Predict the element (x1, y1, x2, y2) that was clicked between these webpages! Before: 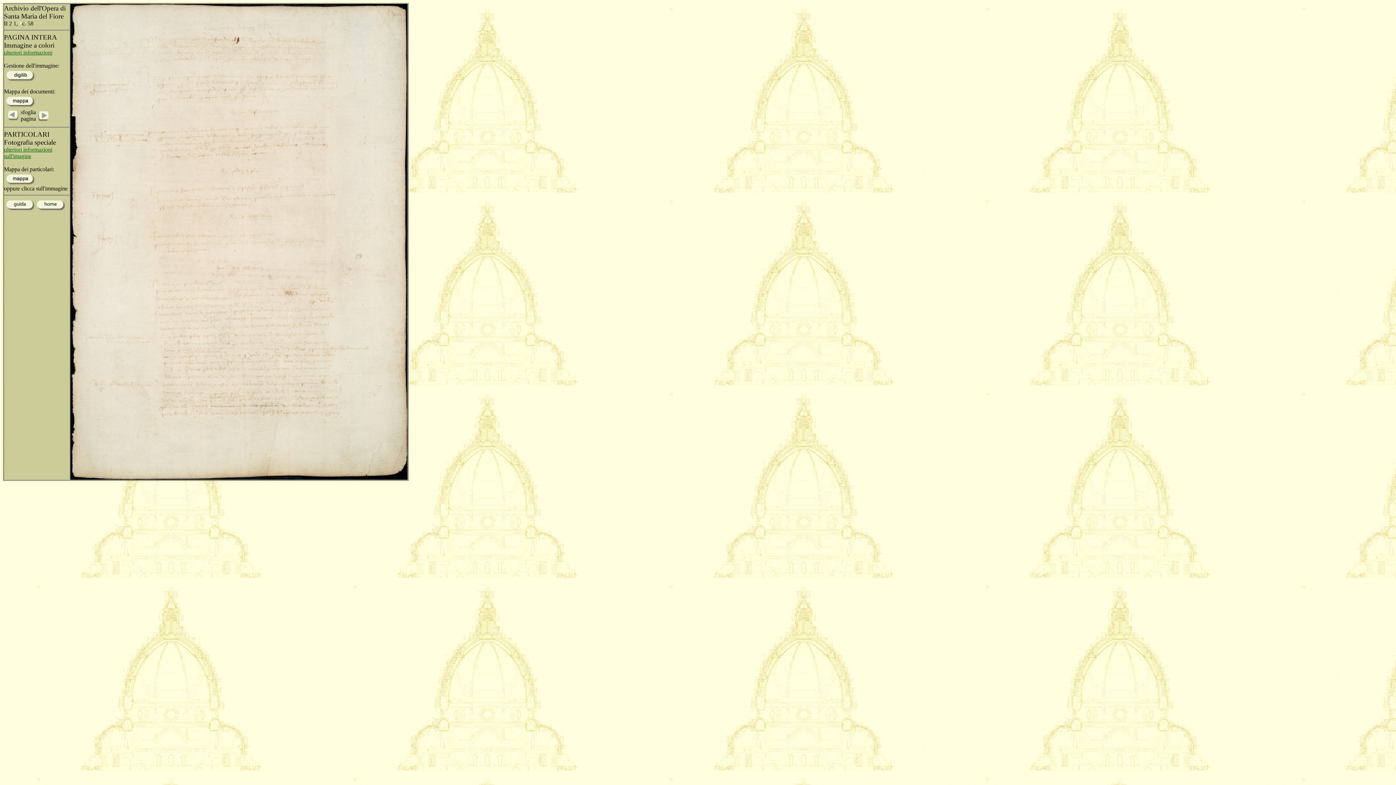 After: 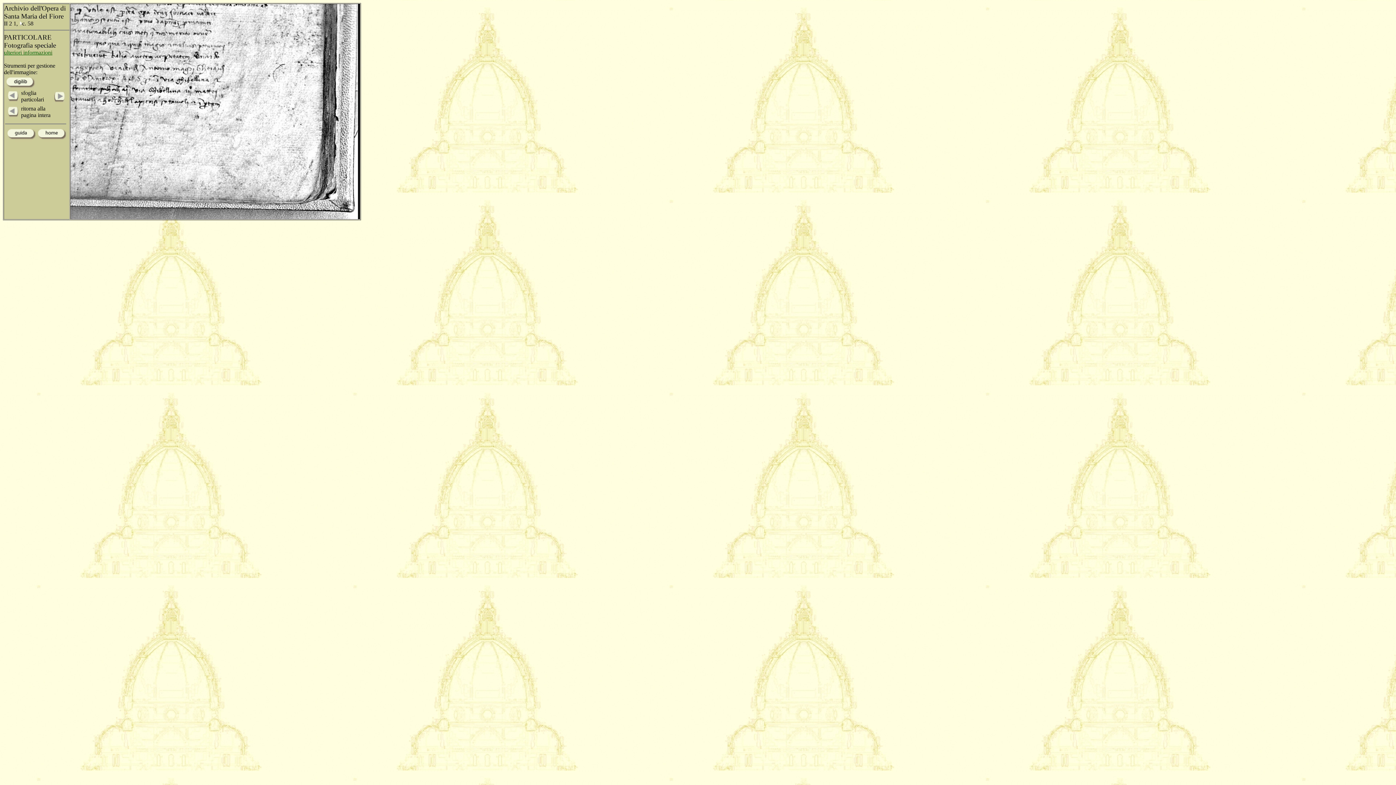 Action: bbox: (242, 350, 406, 478)